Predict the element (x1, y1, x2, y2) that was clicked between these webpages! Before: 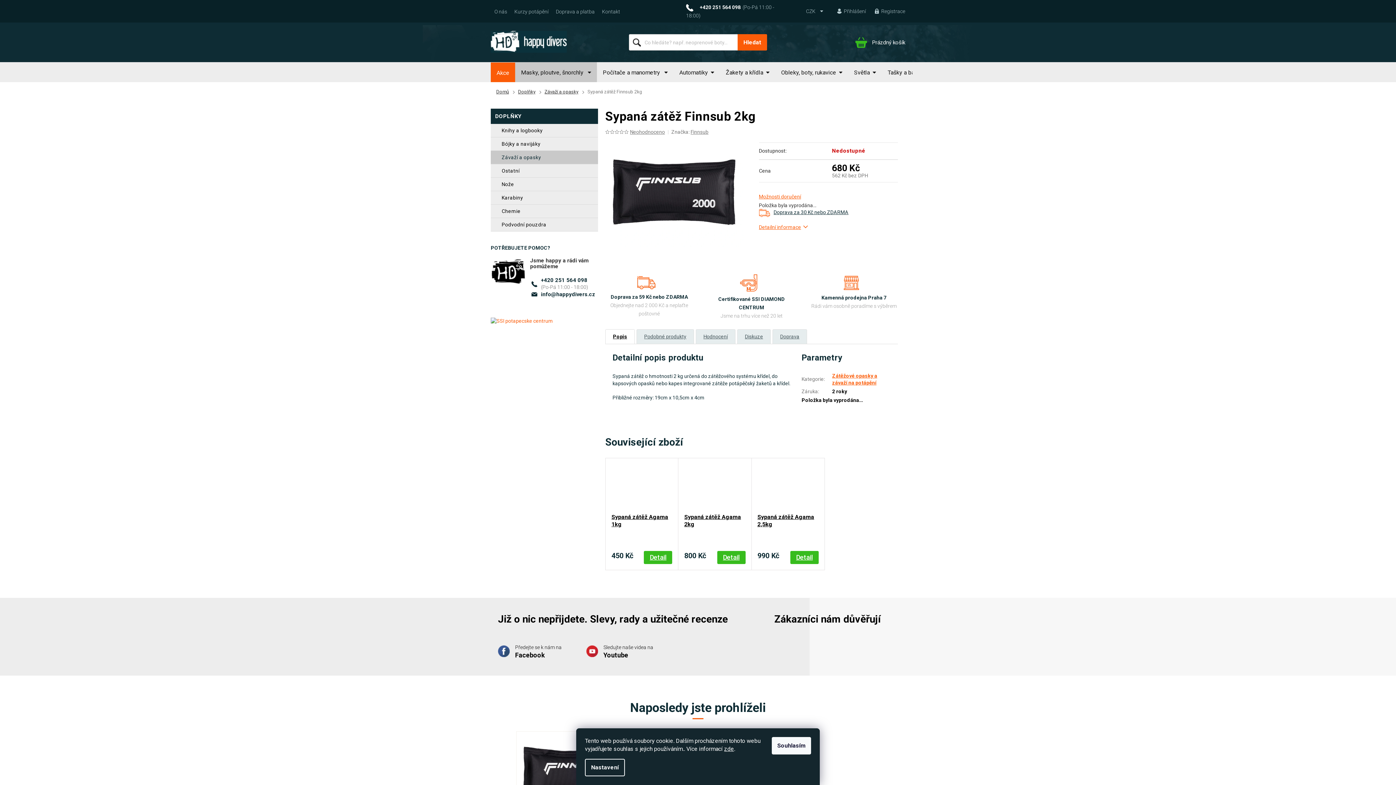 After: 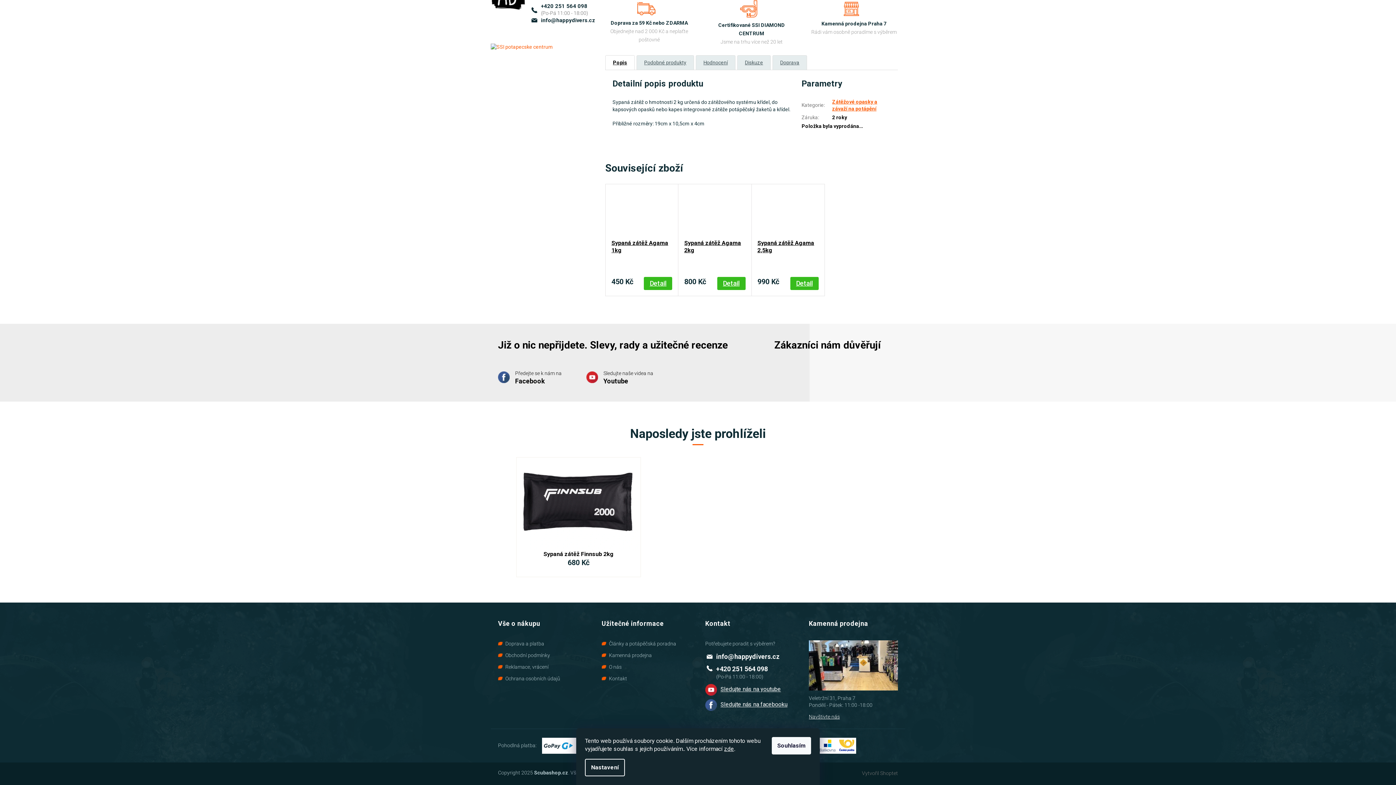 Action: bbox: (605, 329, 634, 343) label: Popis